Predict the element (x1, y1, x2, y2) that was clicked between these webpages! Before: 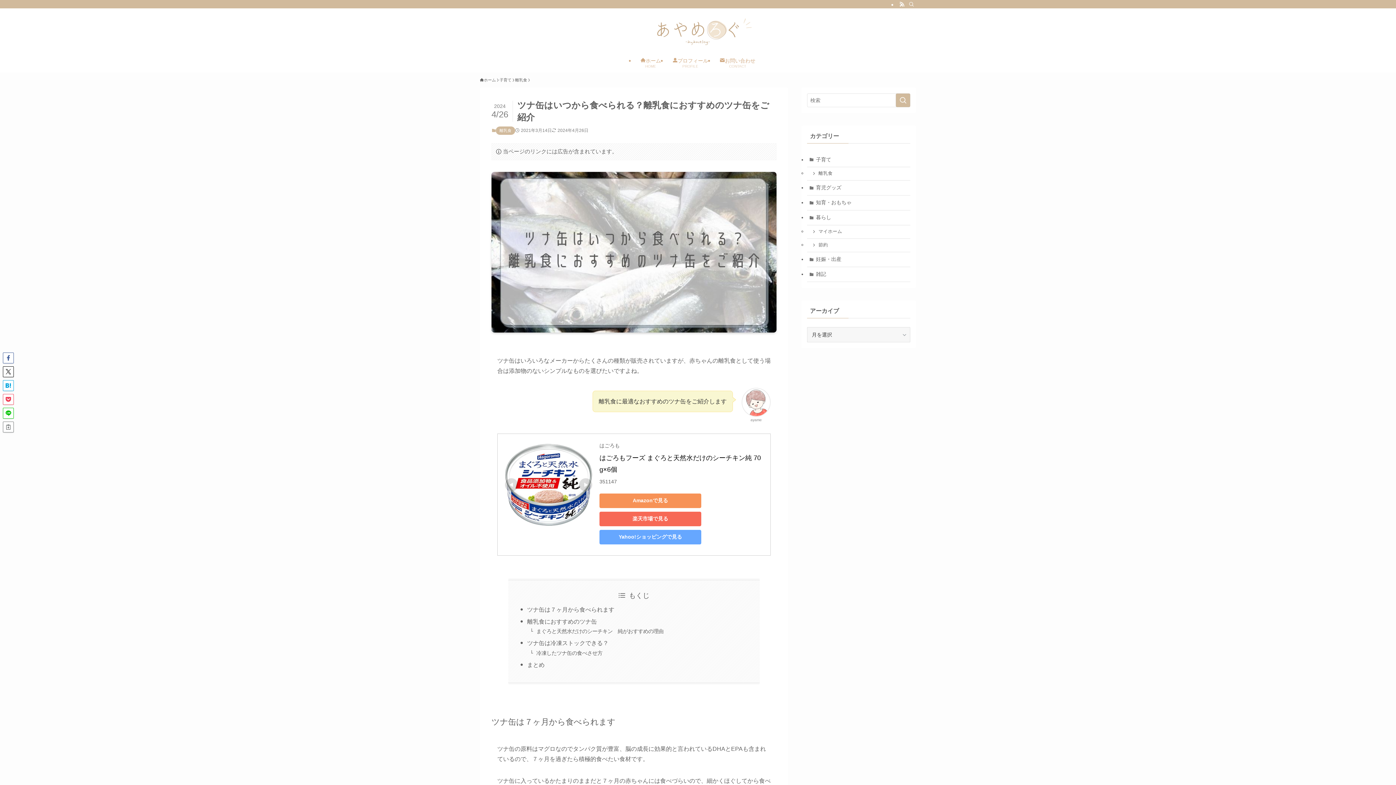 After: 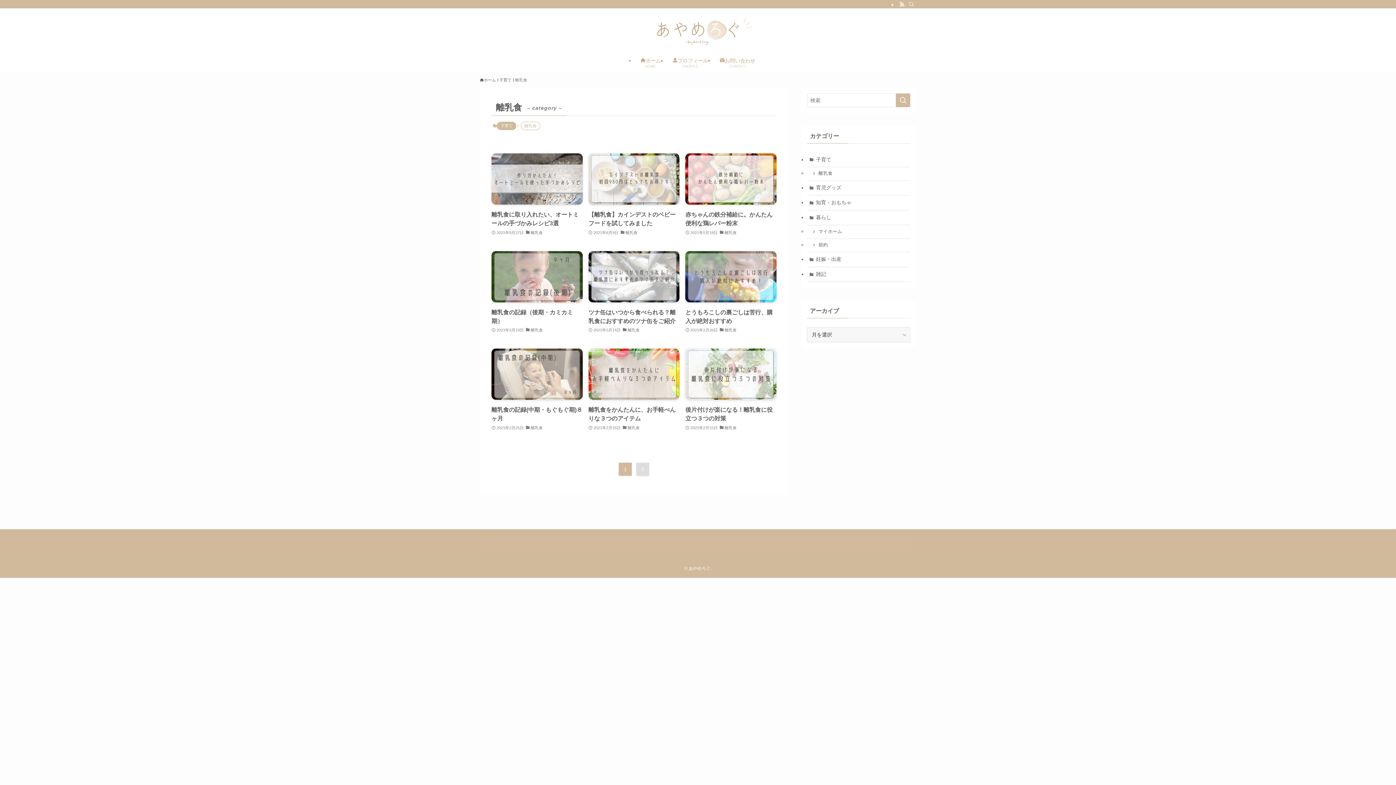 Action: bbox: (496, 126, 515, 134) label: 離乳食